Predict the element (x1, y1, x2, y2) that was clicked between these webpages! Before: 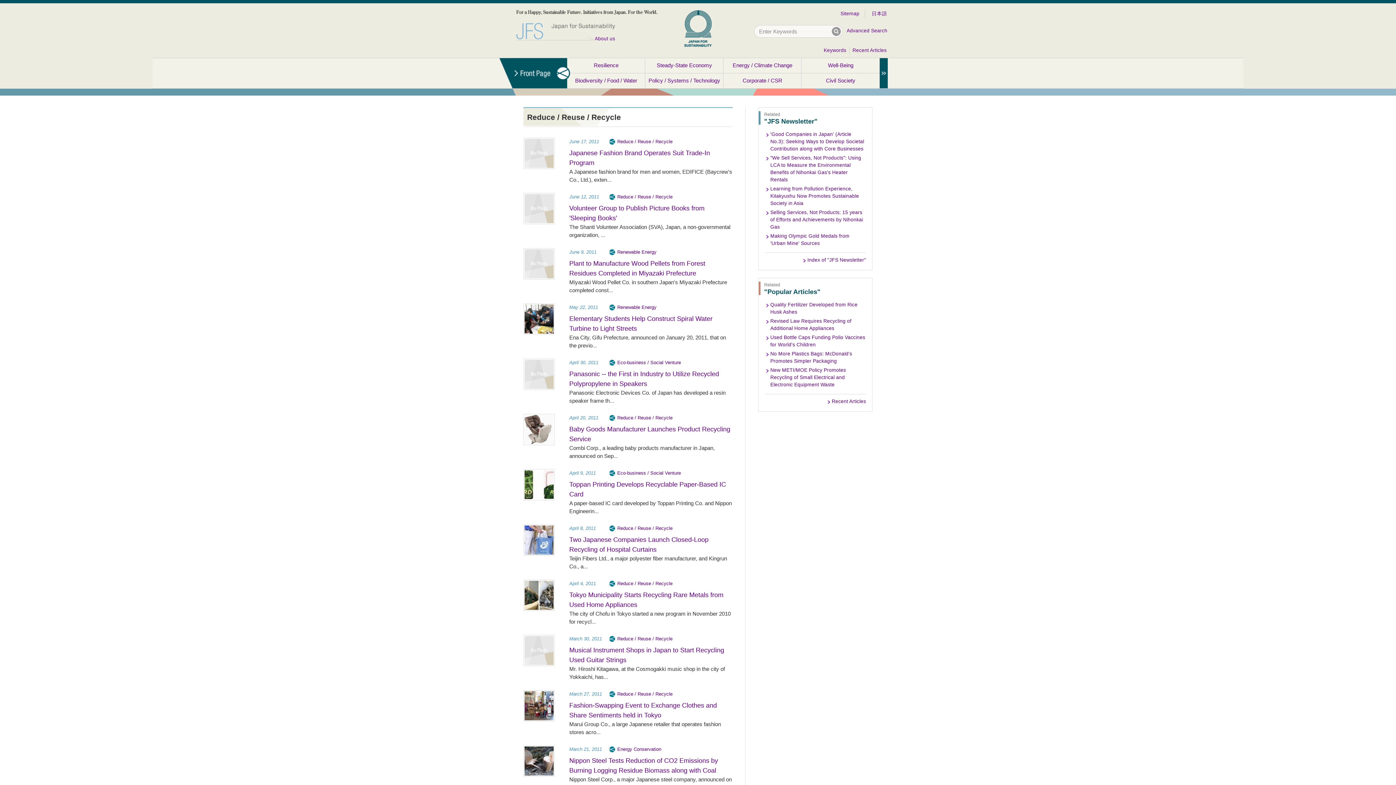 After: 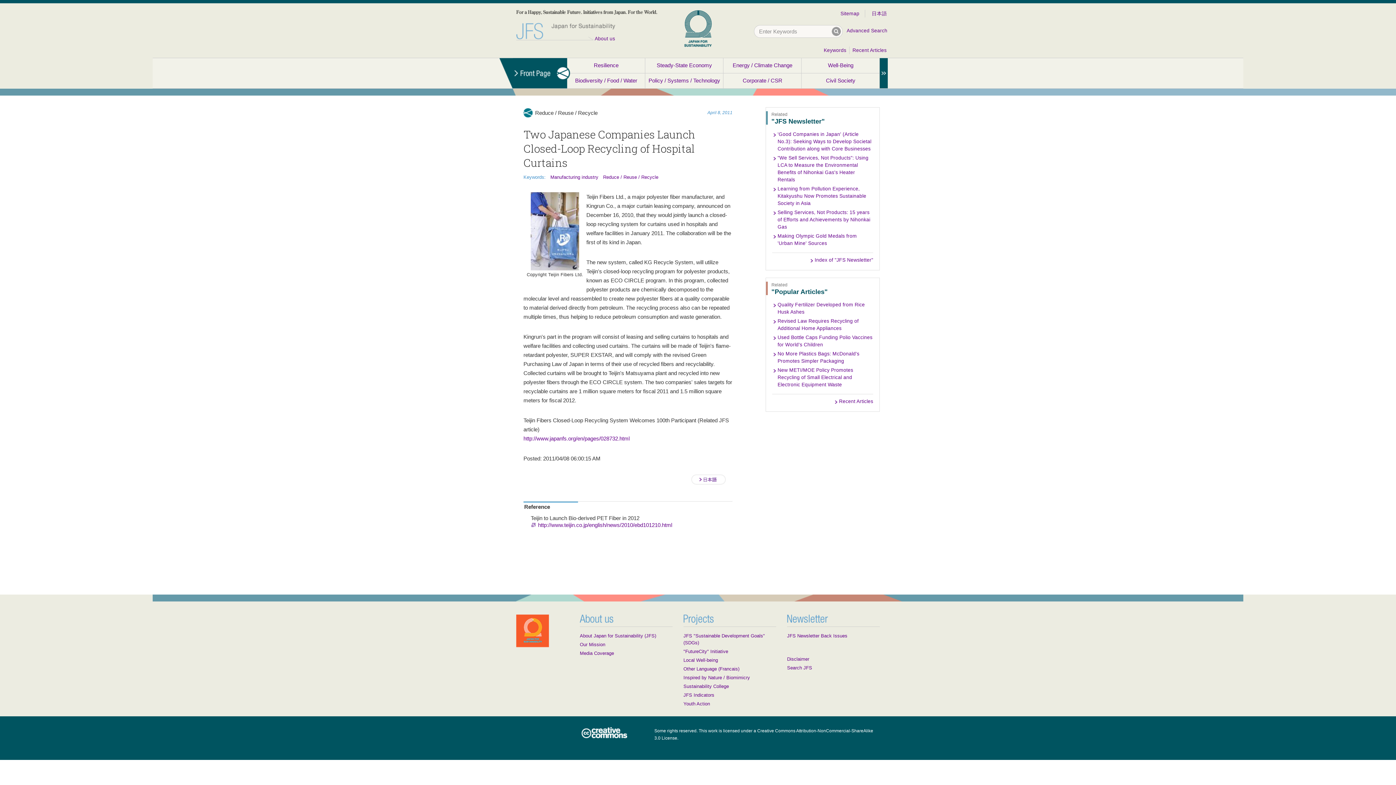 Action: bbox: (523, 524, 554, 556)